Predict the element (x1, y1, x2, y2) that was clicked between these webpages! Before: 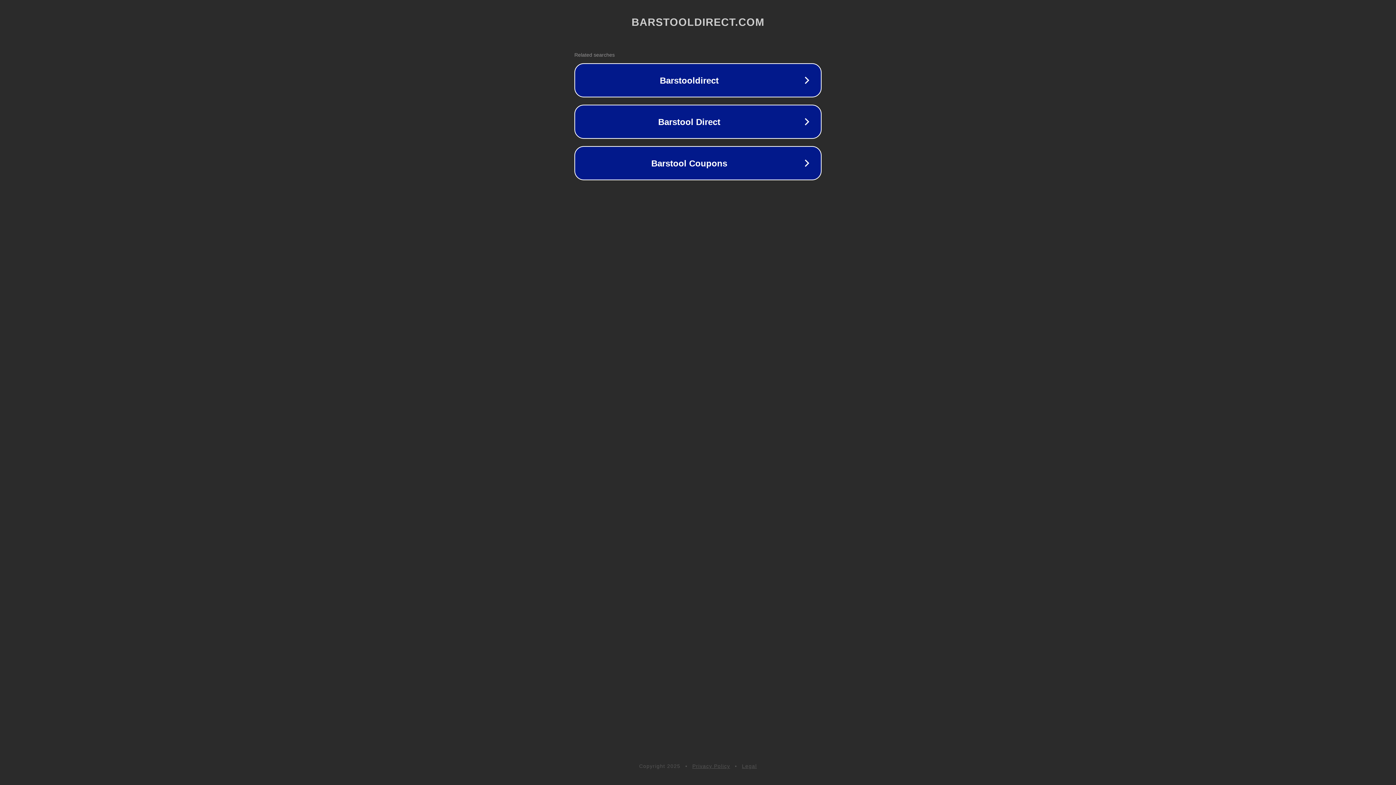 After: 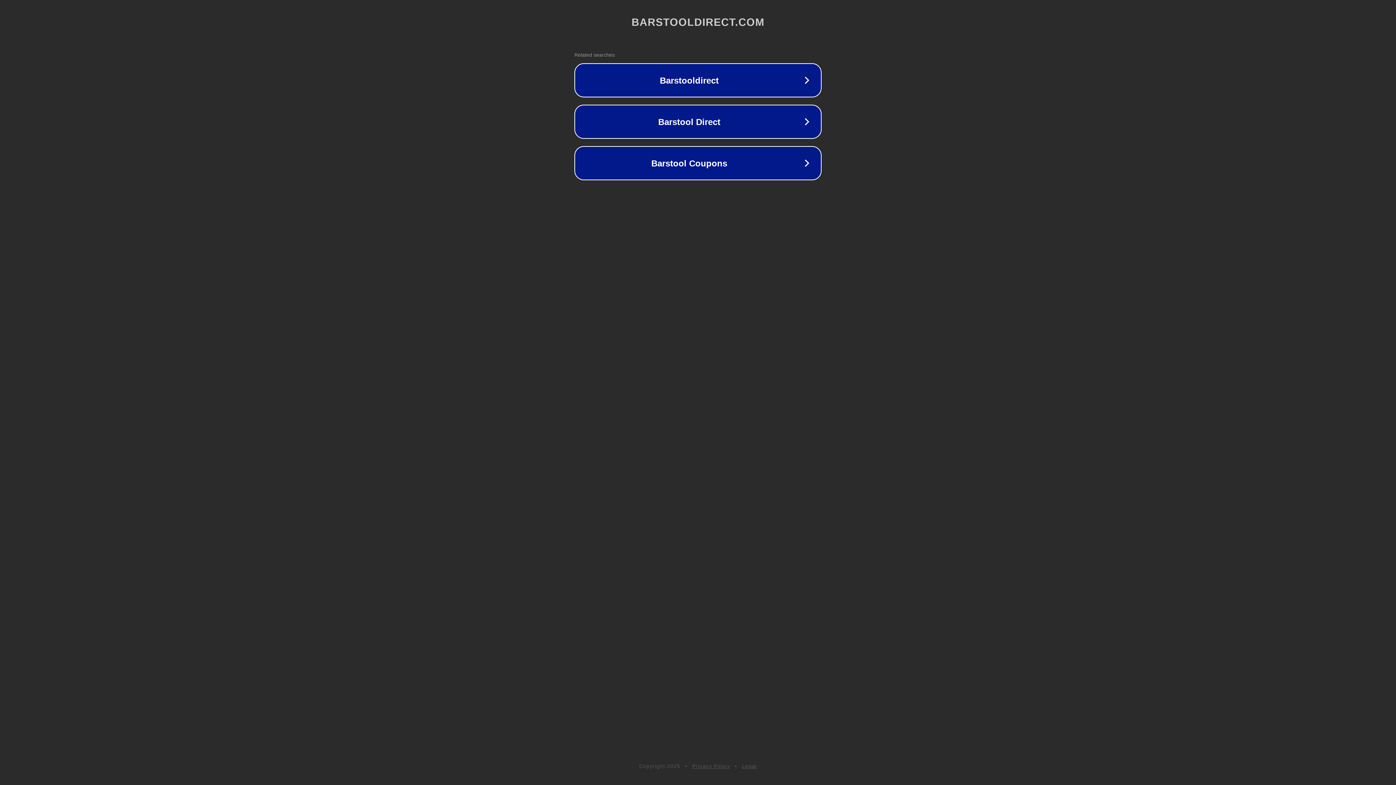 Action: bbox: (742, 763, 757, 769) label: Legal